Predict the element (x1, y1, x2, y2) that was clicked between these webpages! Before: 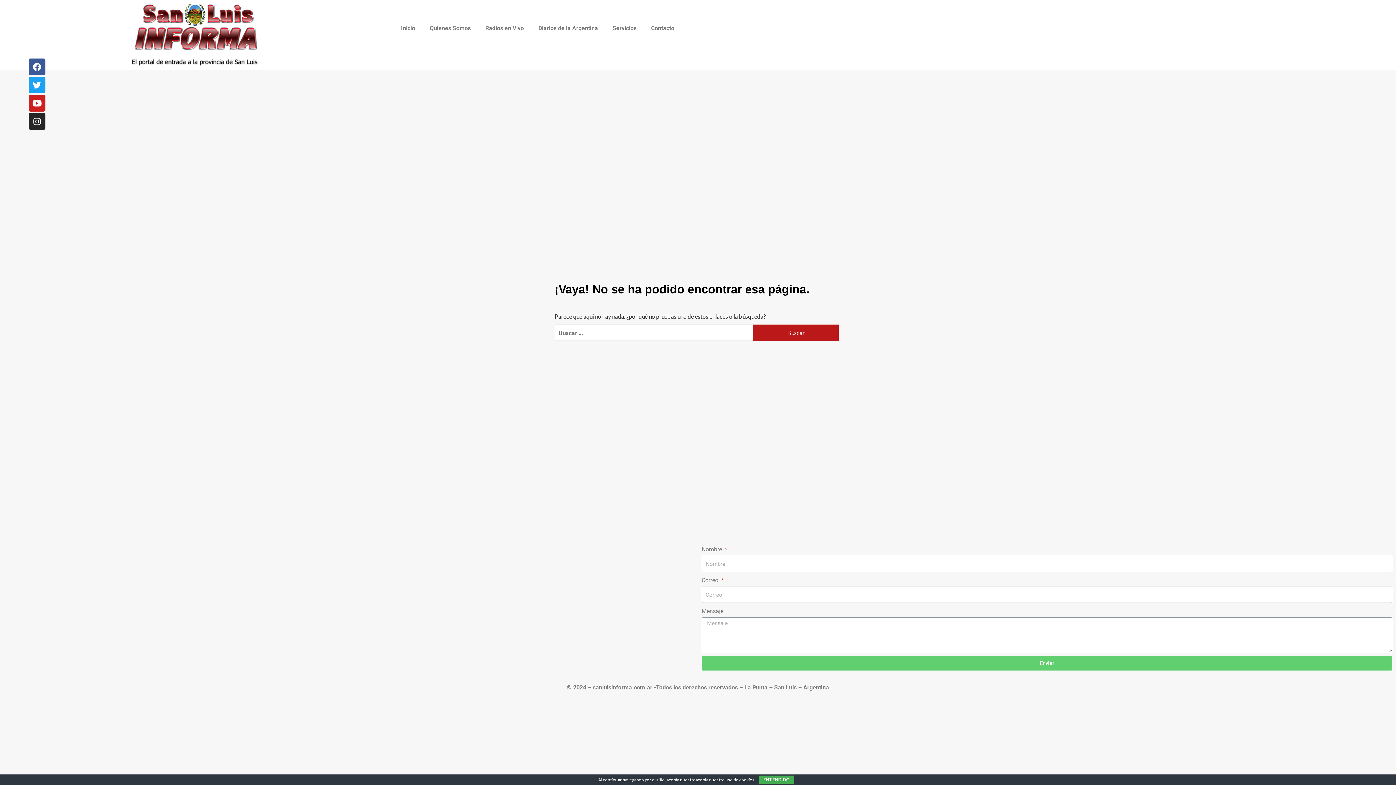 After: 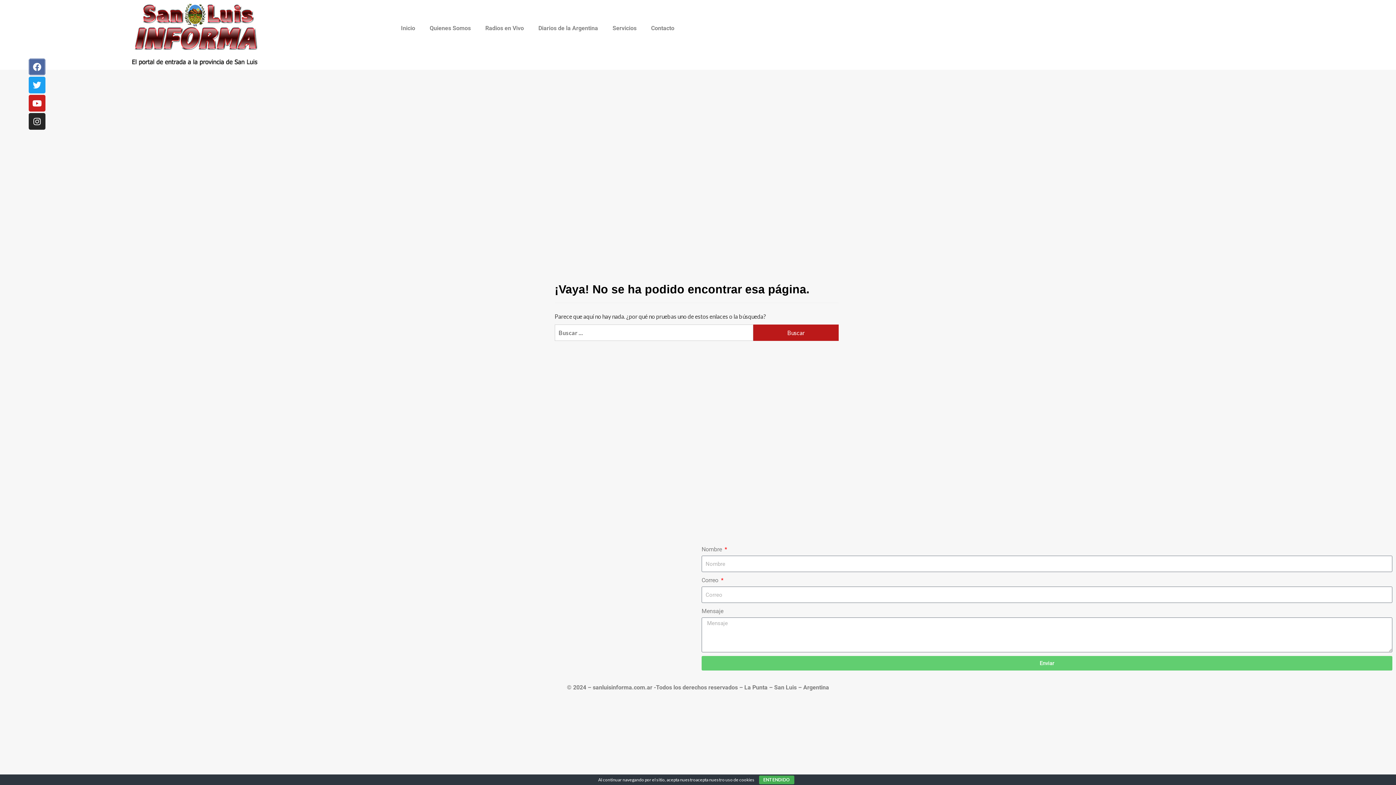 Action: bbox: (28, 58, 45, 75) label: Facebook